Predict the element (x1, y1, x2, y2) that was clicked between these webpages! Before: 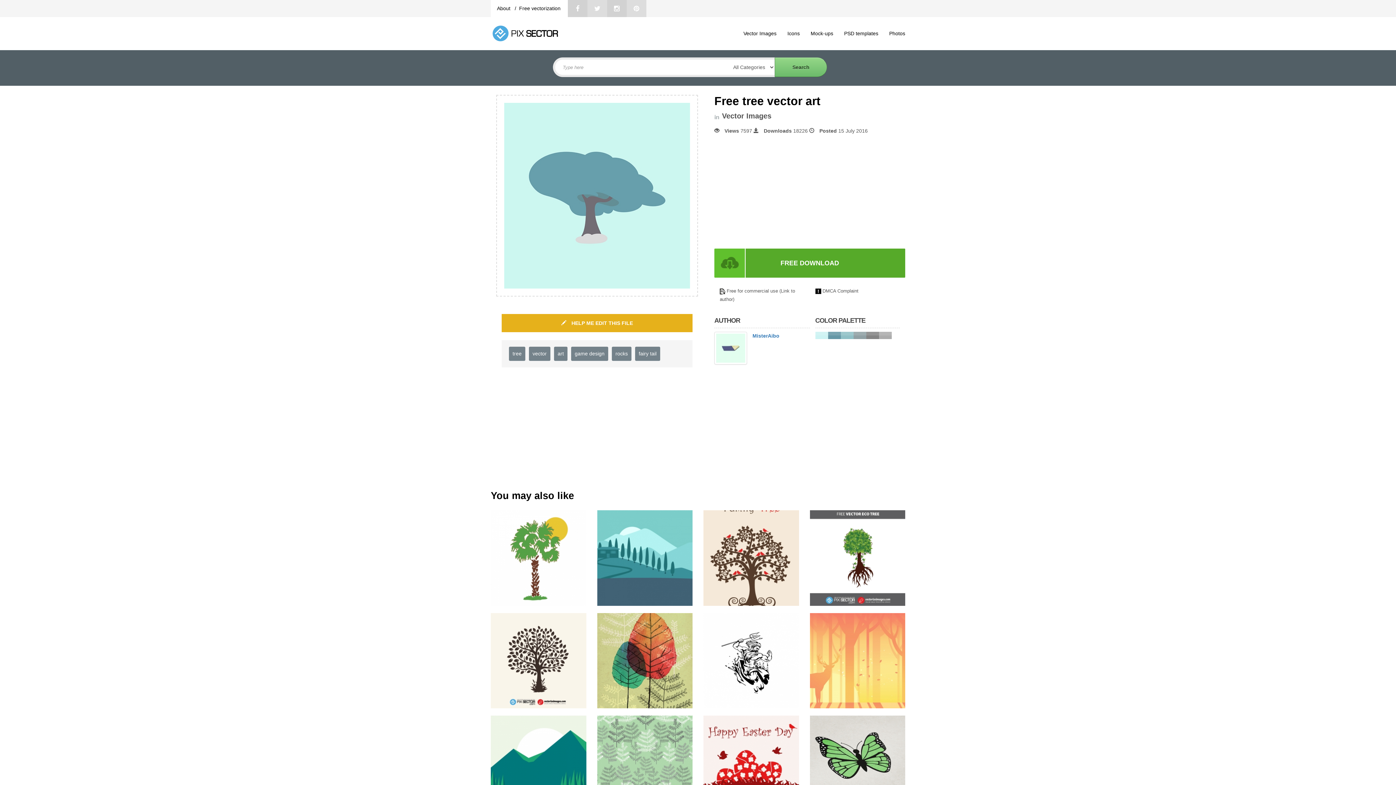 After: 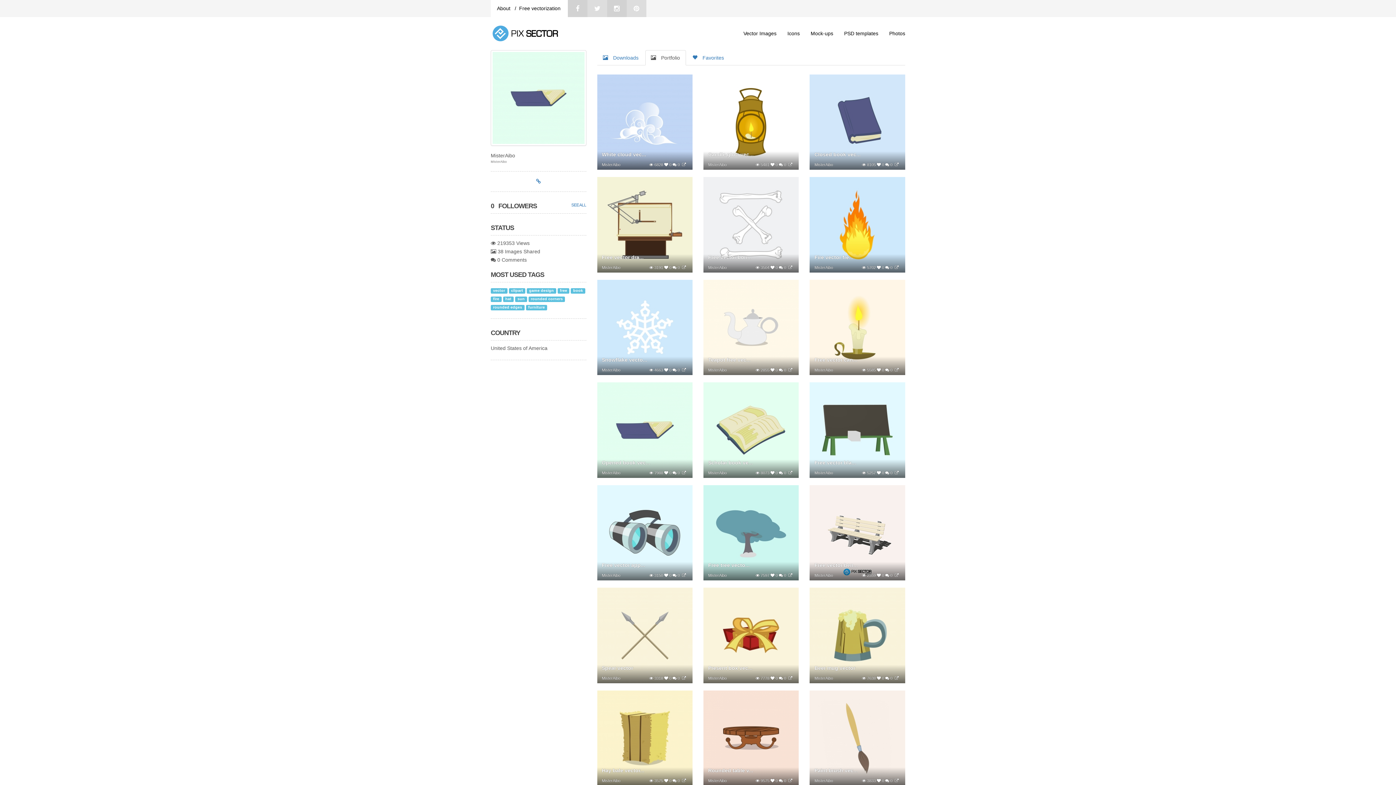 Action: bbox: (714, 332, 747, 364)